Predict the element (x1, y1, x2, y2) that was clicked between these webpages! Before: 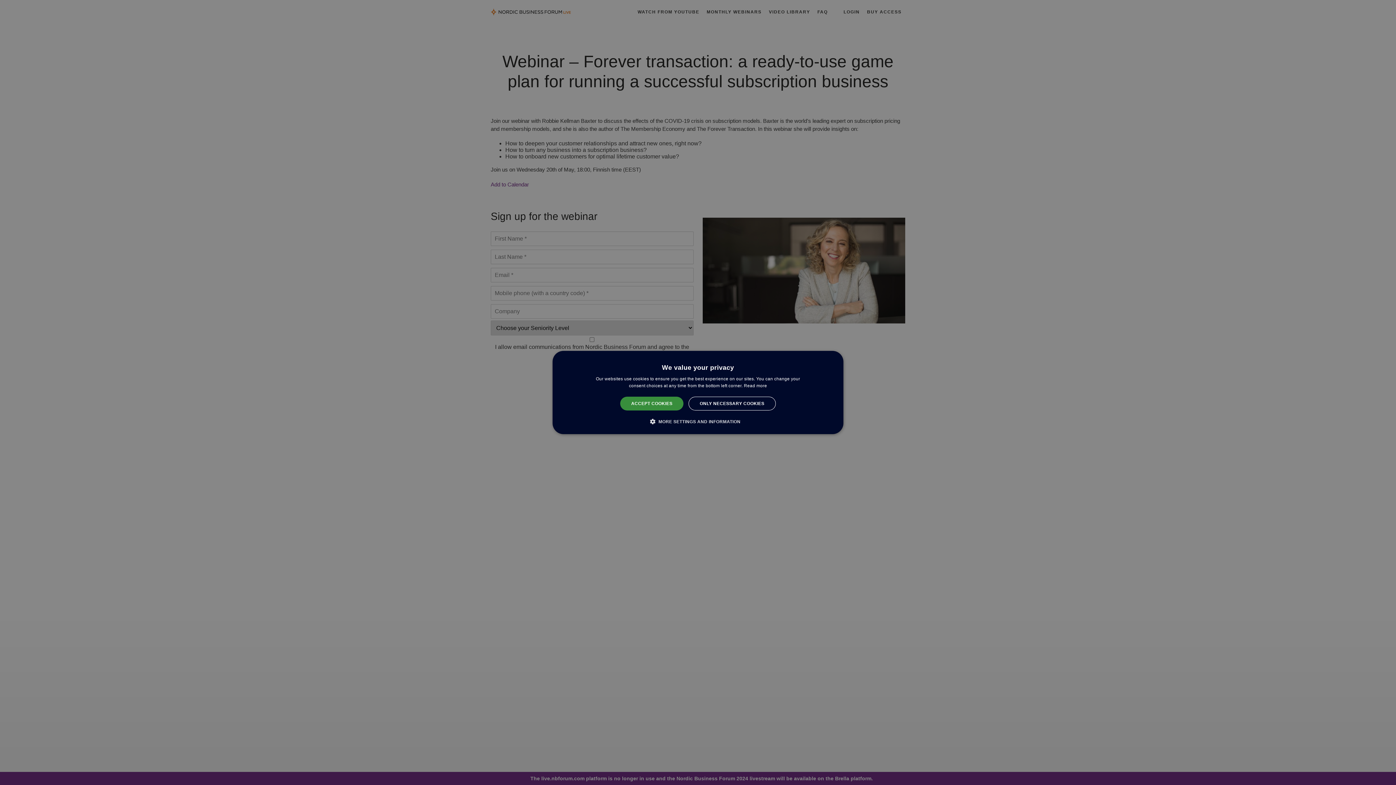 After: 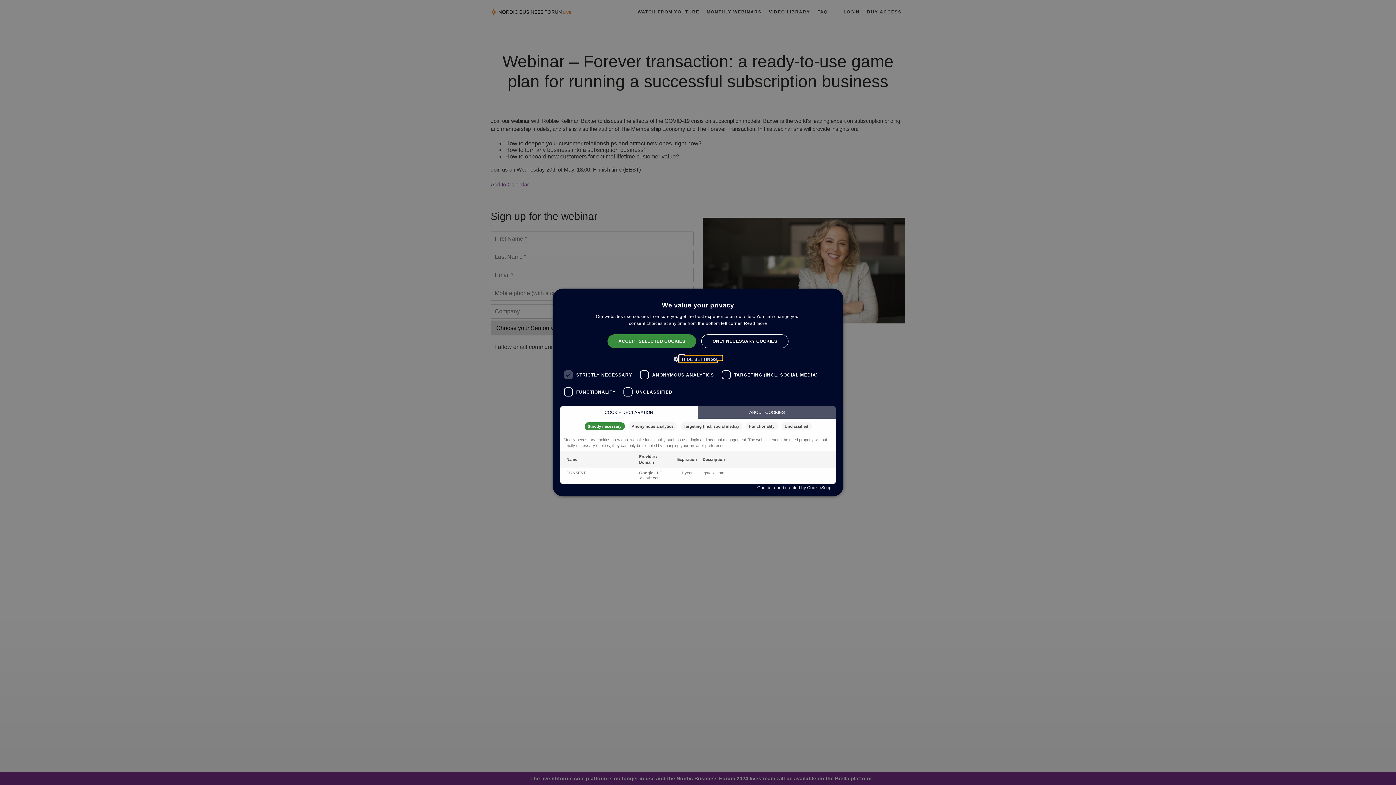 Action: bbox: (655, 418, 740, 425) label:  MORE SETTINGS AND INFORMATION